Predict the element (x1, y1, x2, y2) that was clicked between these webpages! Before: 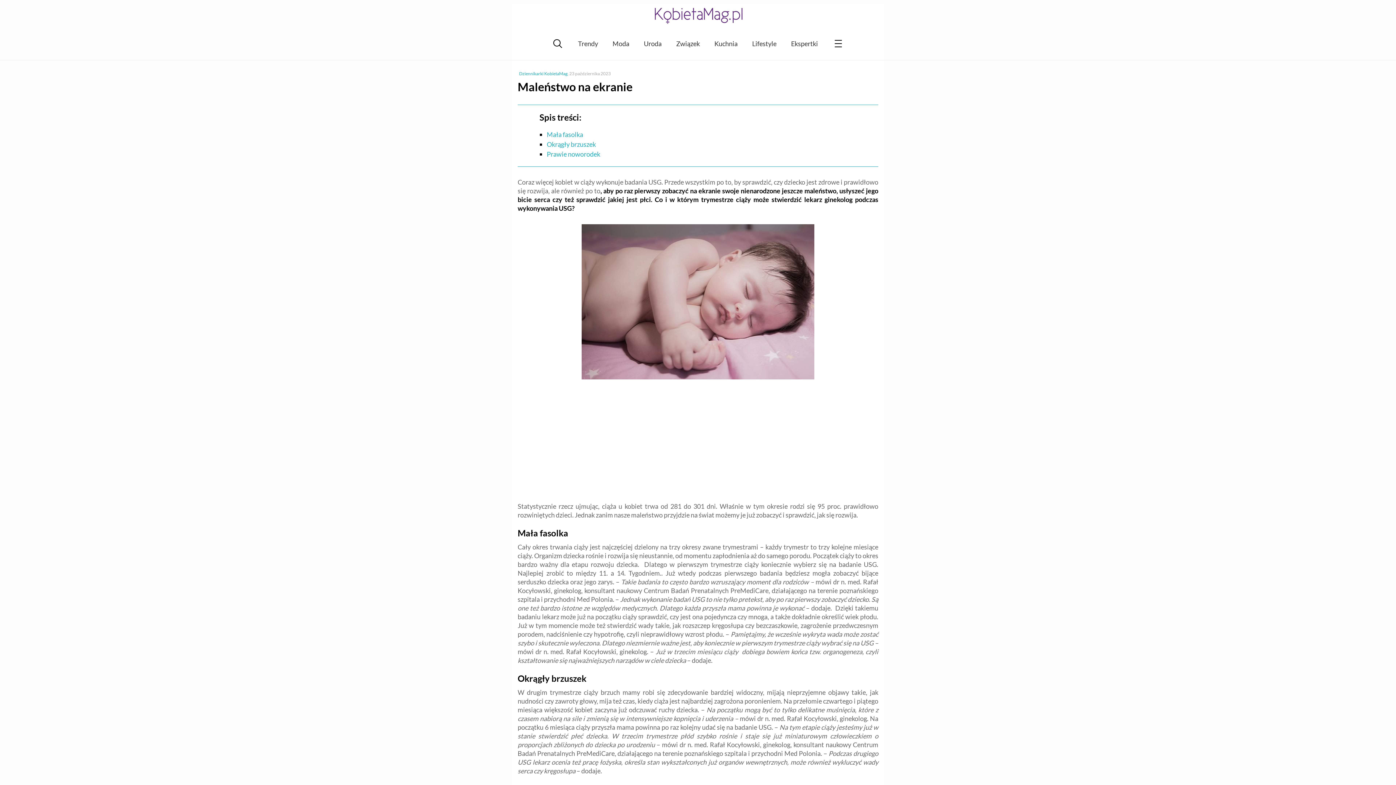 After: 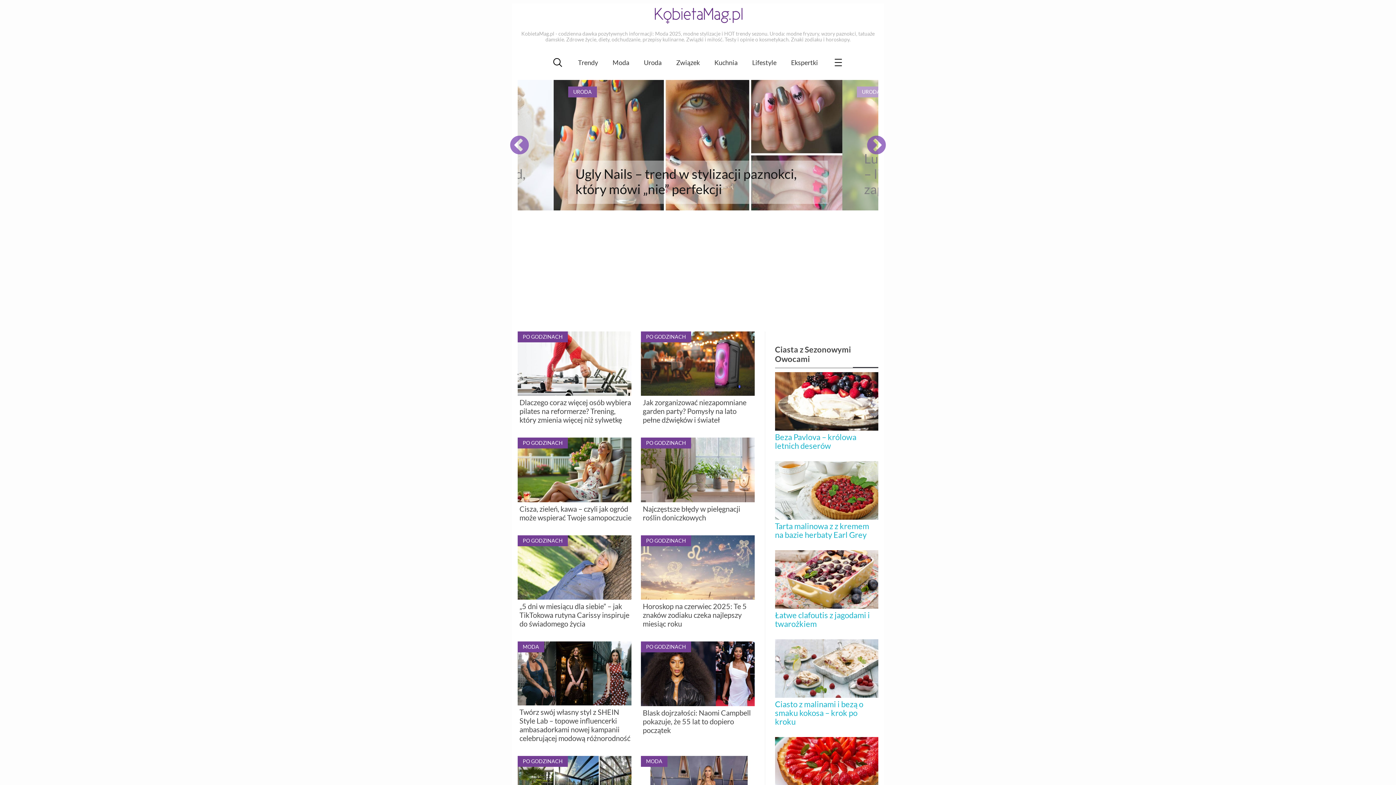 Action: bbox: (643, 3, 752, 27)